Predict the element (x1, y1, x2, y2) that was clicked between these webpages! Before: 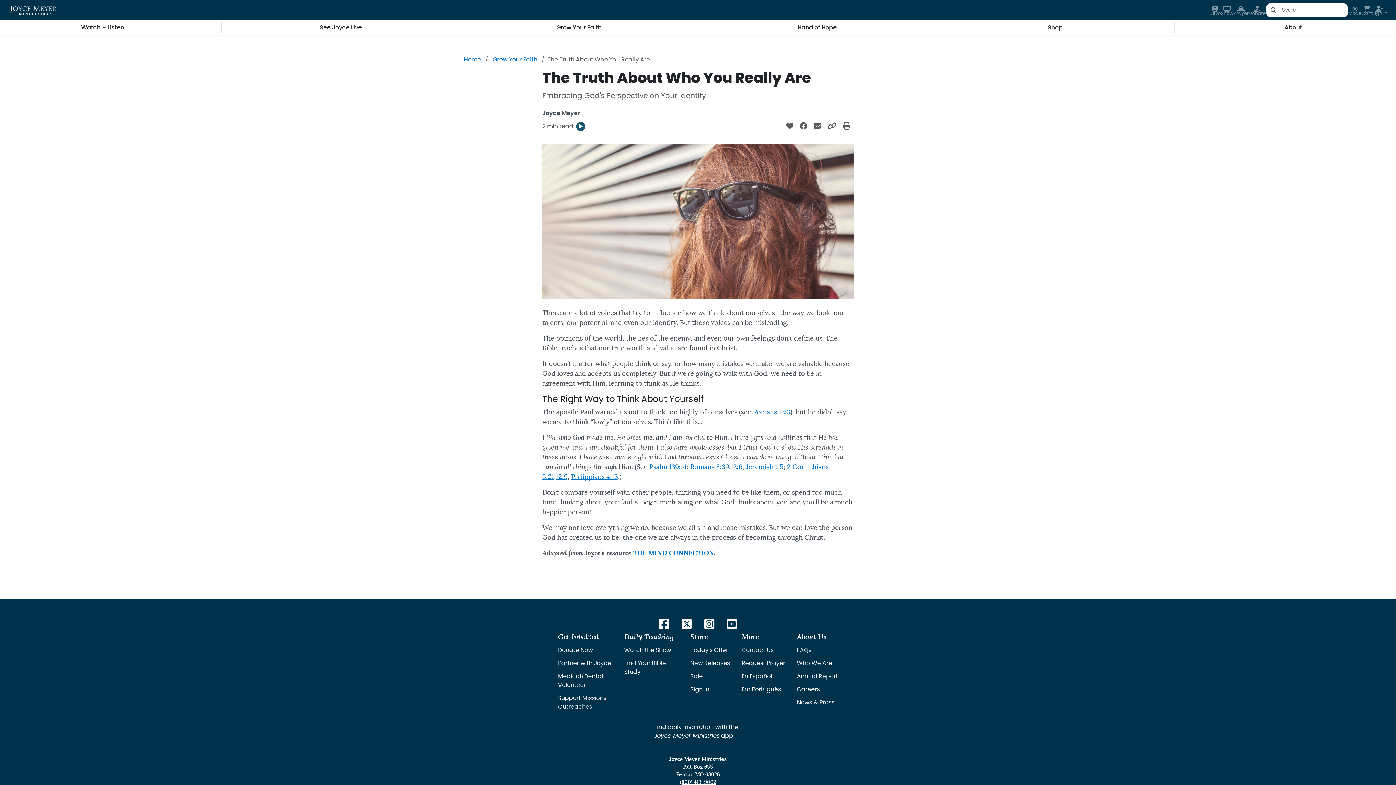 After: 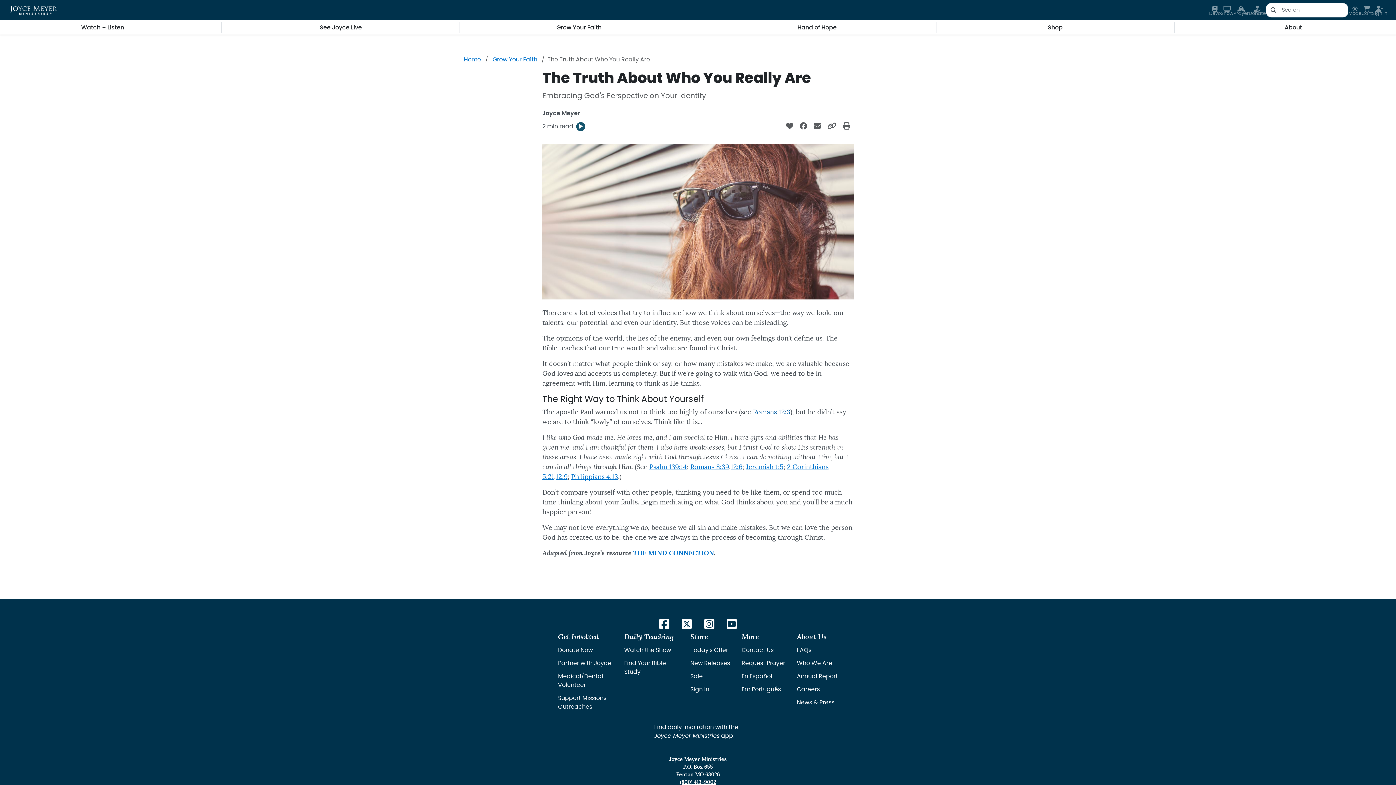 Action: label: Romans 12:3 bbox: (753, 409, 790, 416)